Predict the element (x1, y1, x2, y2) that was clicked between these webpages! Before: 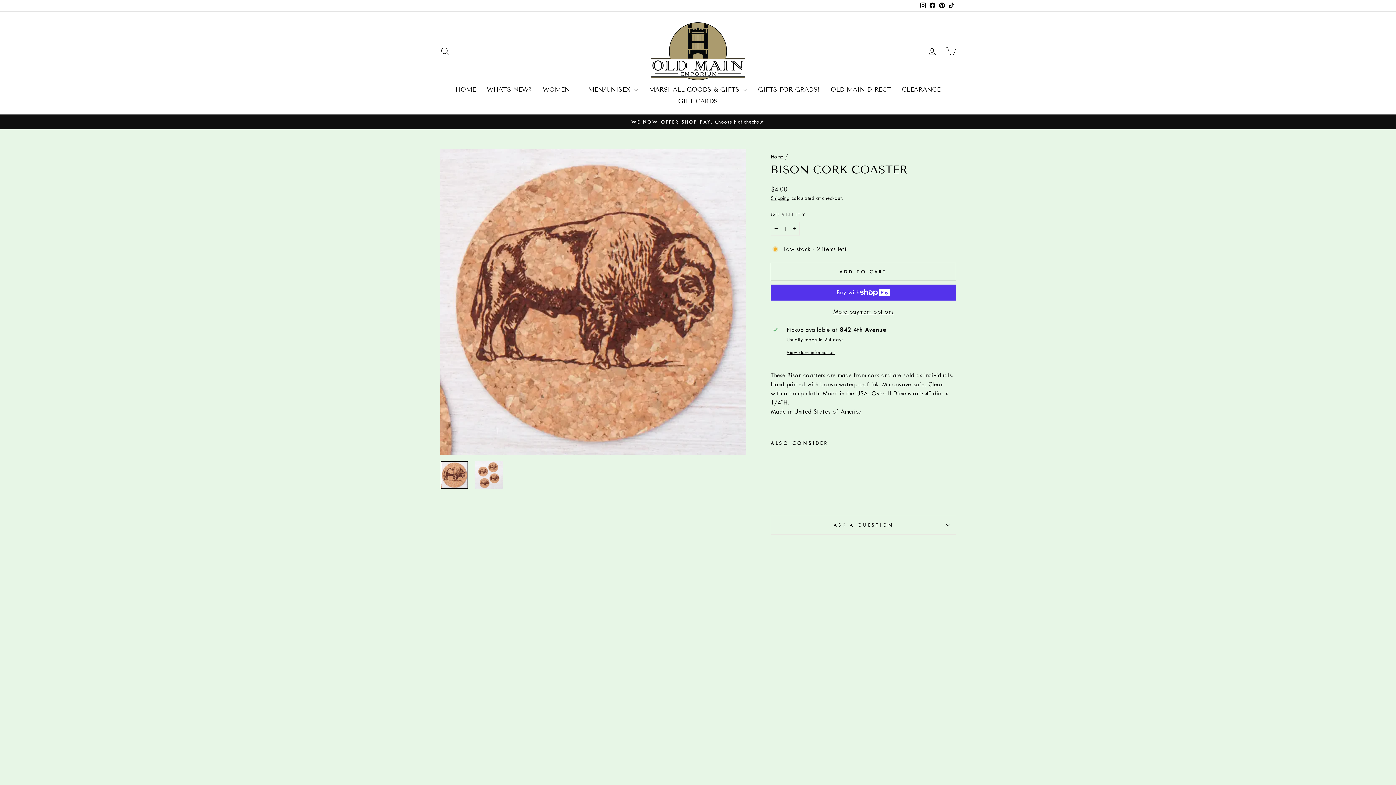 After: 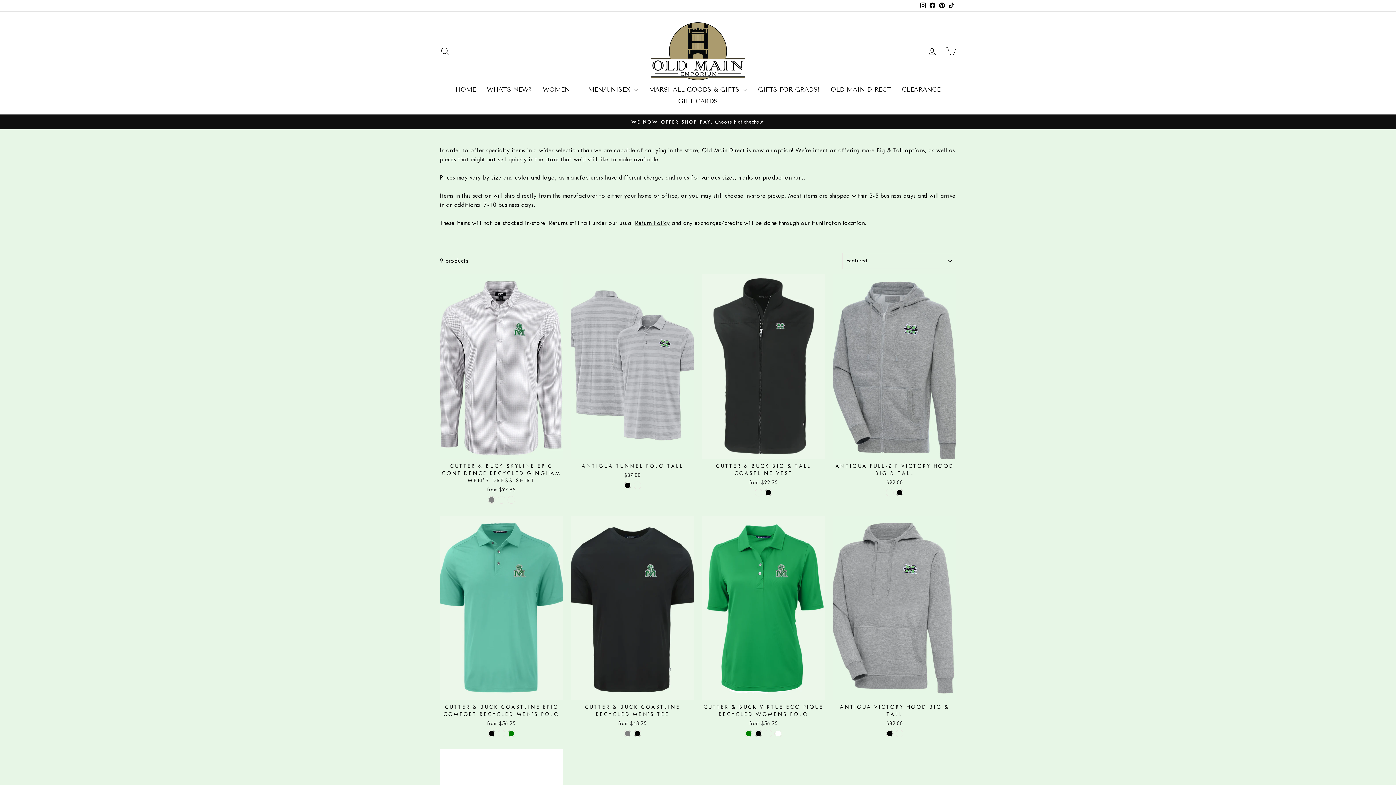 Action: label: OLD MAIN DIRECT bbox: (825, 83, 896, 95)